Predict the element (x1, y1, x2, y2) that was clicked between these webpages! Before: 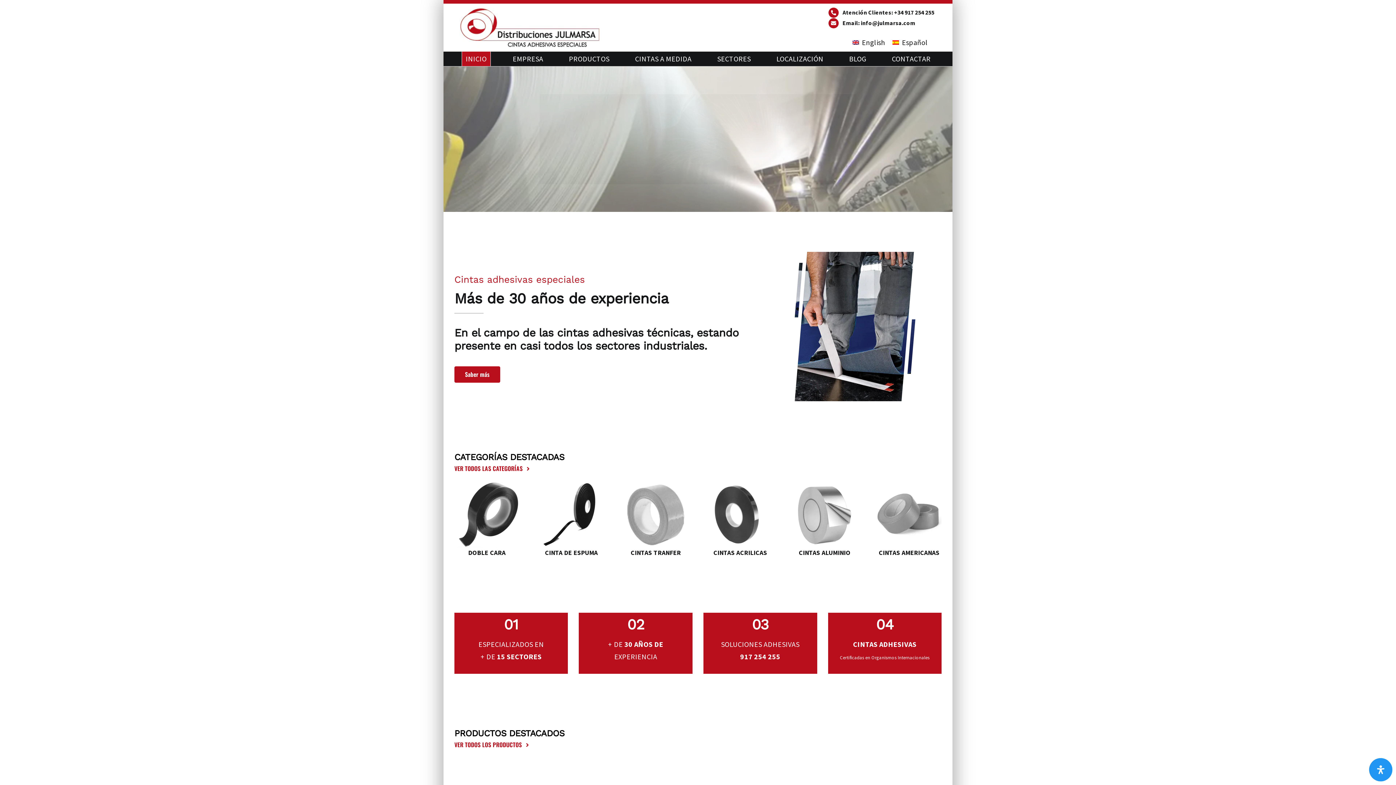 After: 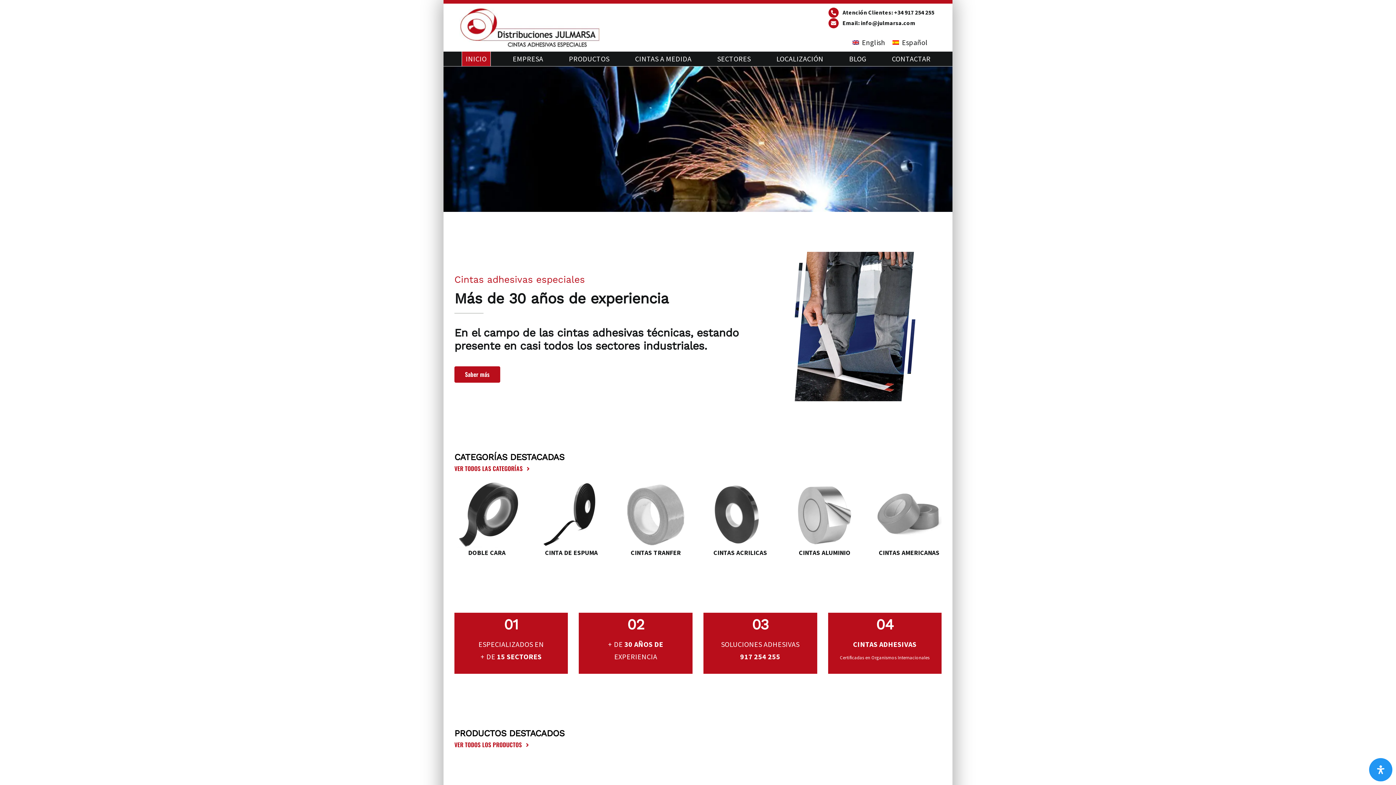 Action: label: vhb-alta-temp-transp bbox: (707, 481, 772, 490)